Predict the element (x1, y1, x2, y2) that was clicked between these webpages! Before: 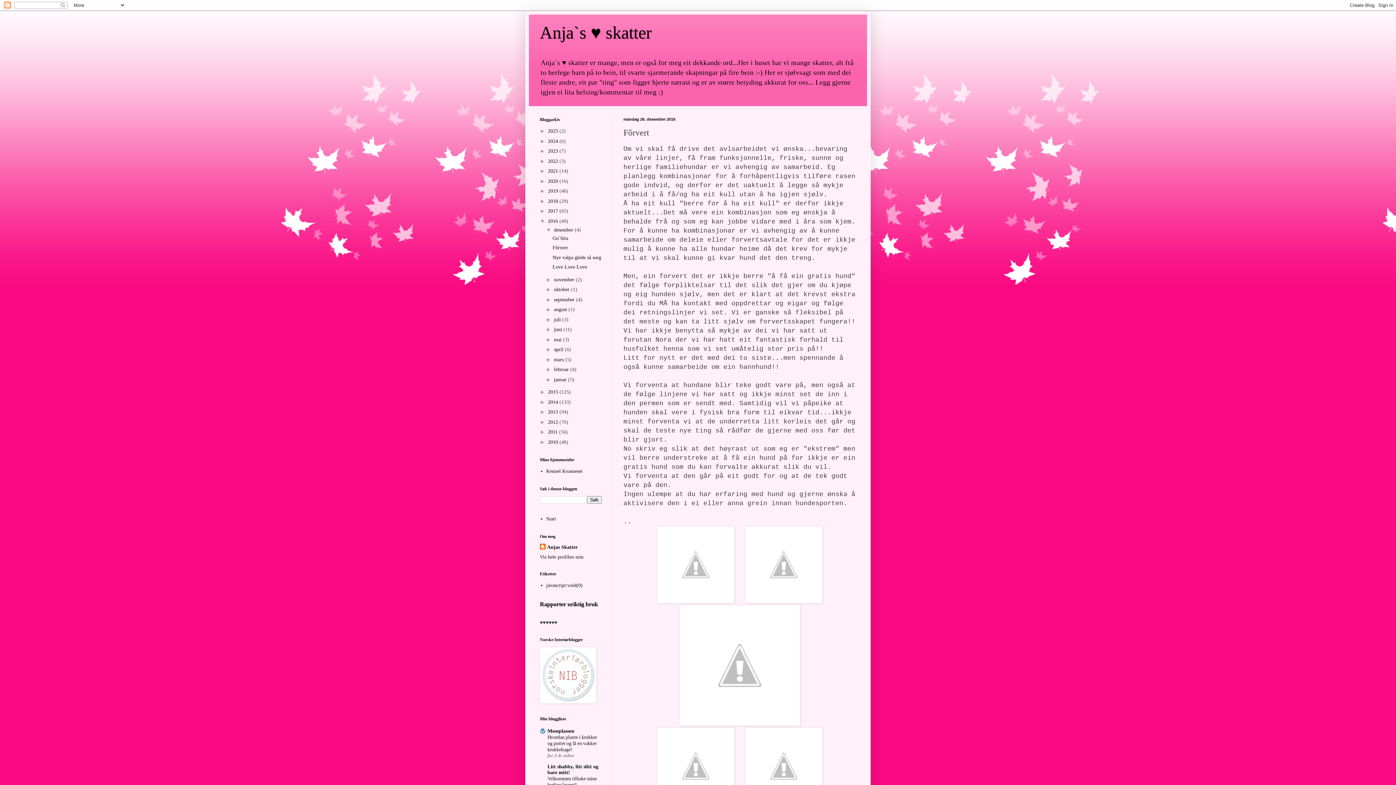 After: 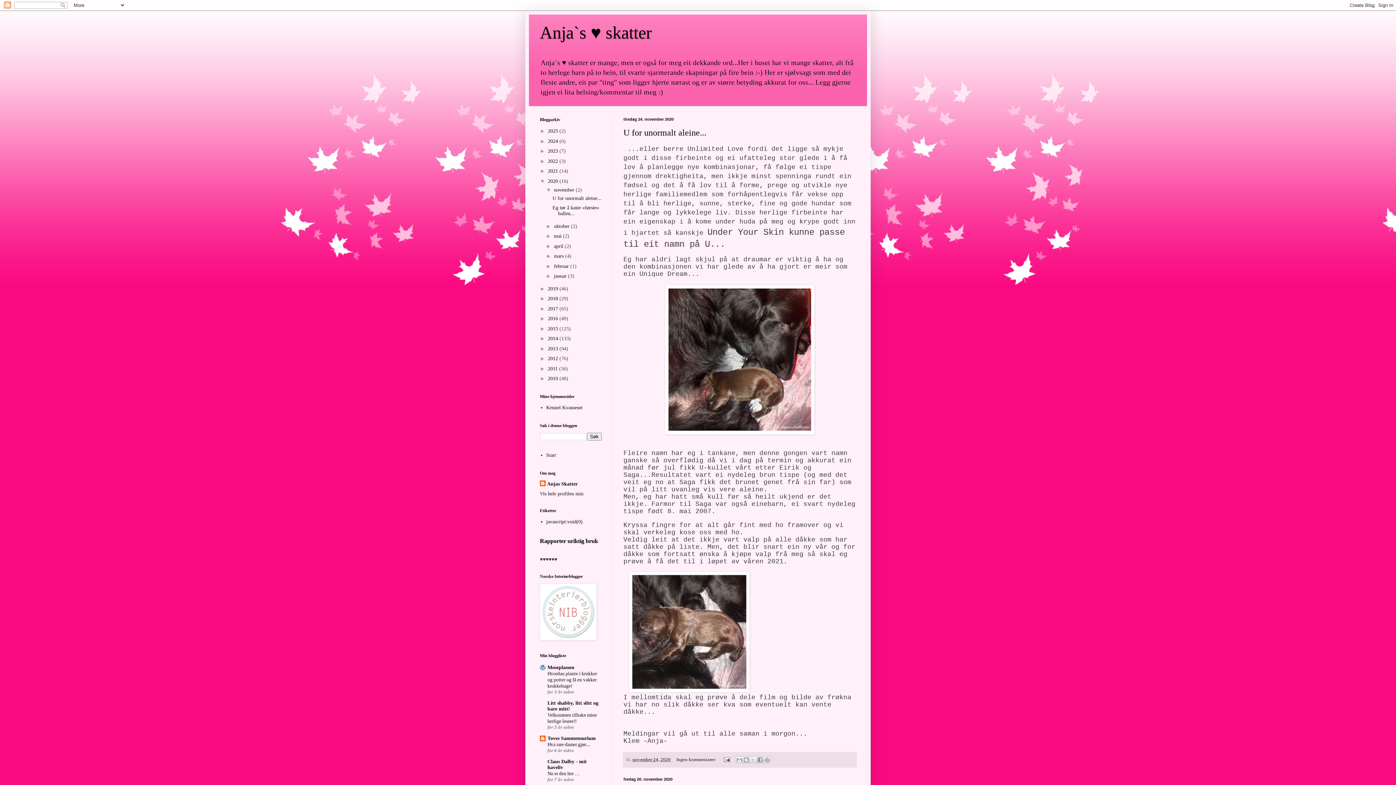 Action: label: 2020  bbox: (548, 178, 559, 183)